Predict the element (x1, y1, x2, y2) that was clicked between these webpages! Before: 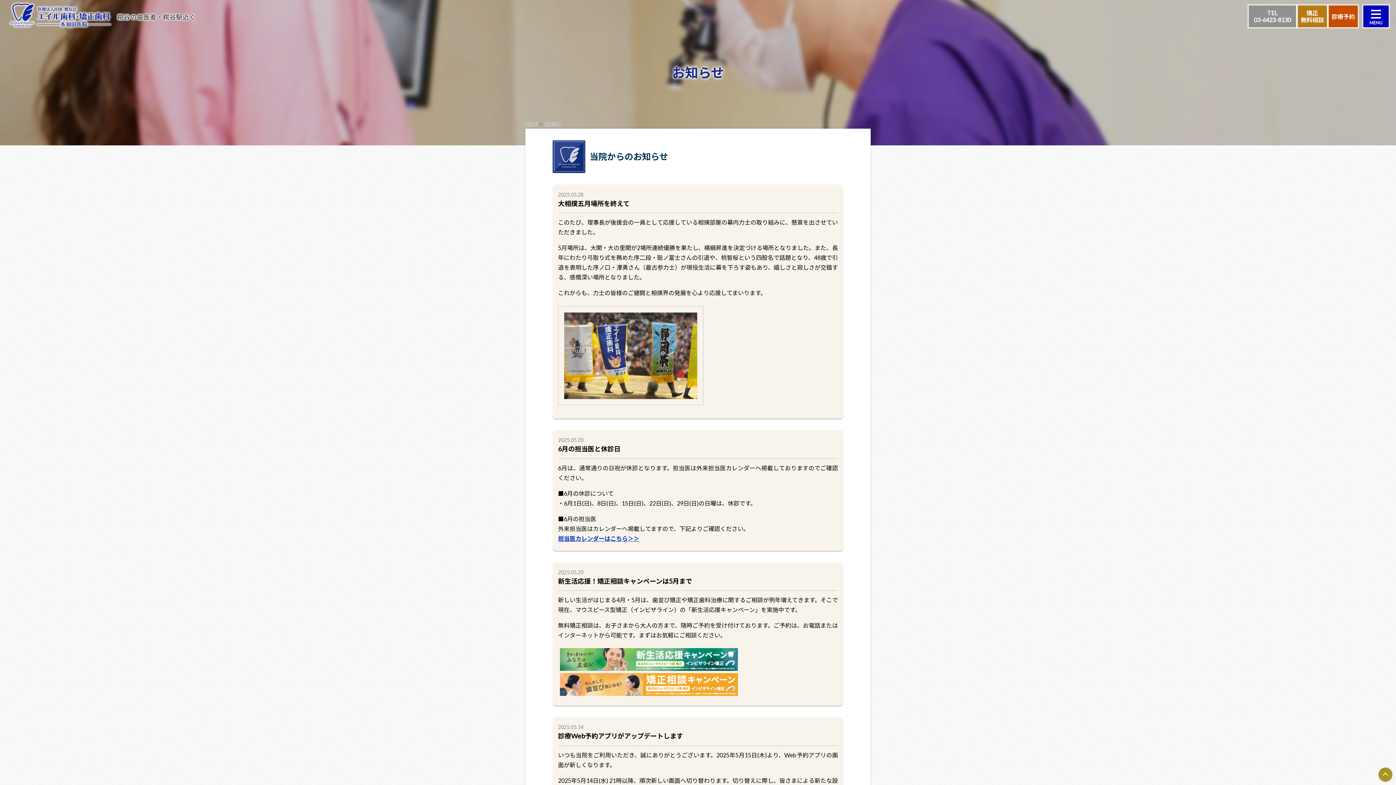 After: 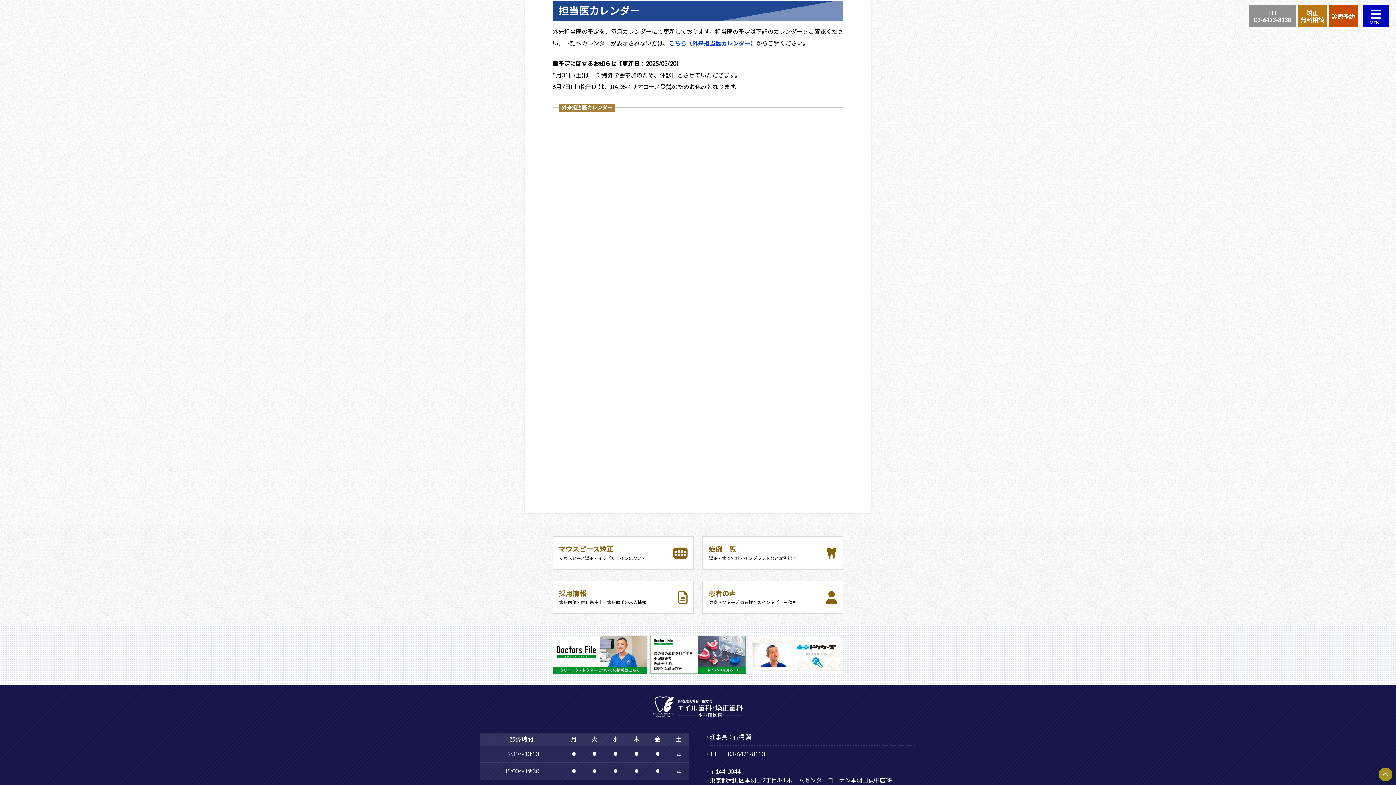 Action: bbox: (558, 535, 639, 542) label: 担当医カレンダーはこちら＞＞